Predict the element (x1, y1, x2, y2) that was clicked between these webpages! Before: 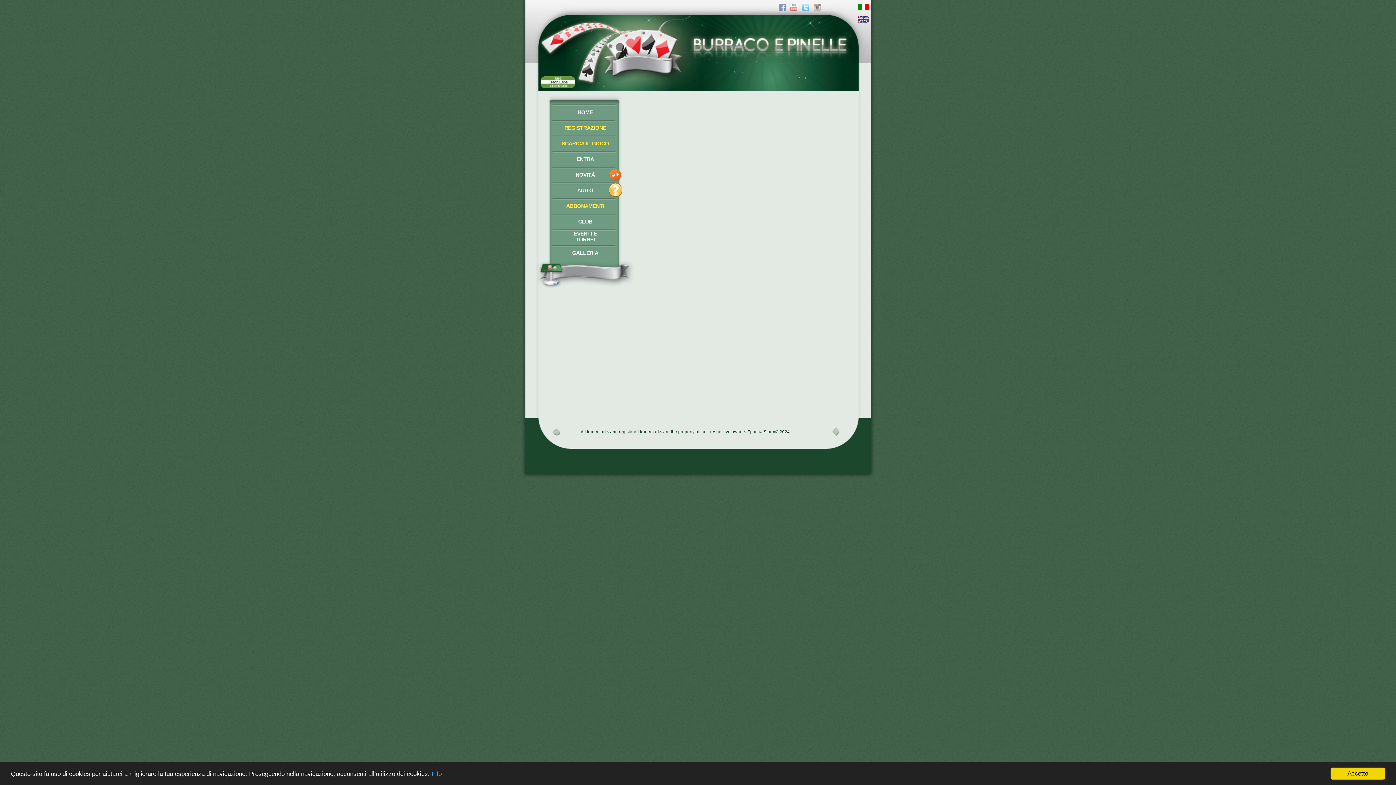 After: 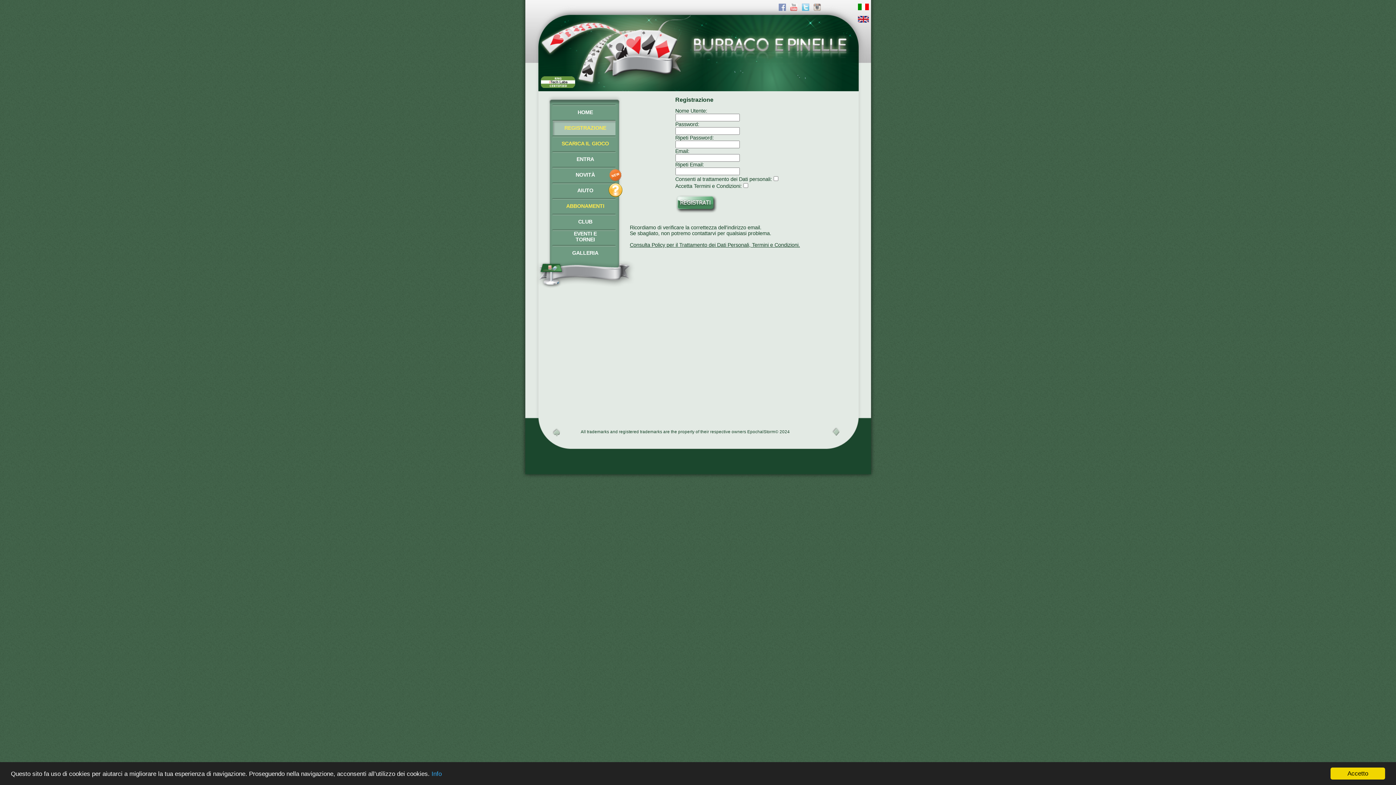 Action: label: REGISTRAZIONE bbox: (564, 125, 606, 130)